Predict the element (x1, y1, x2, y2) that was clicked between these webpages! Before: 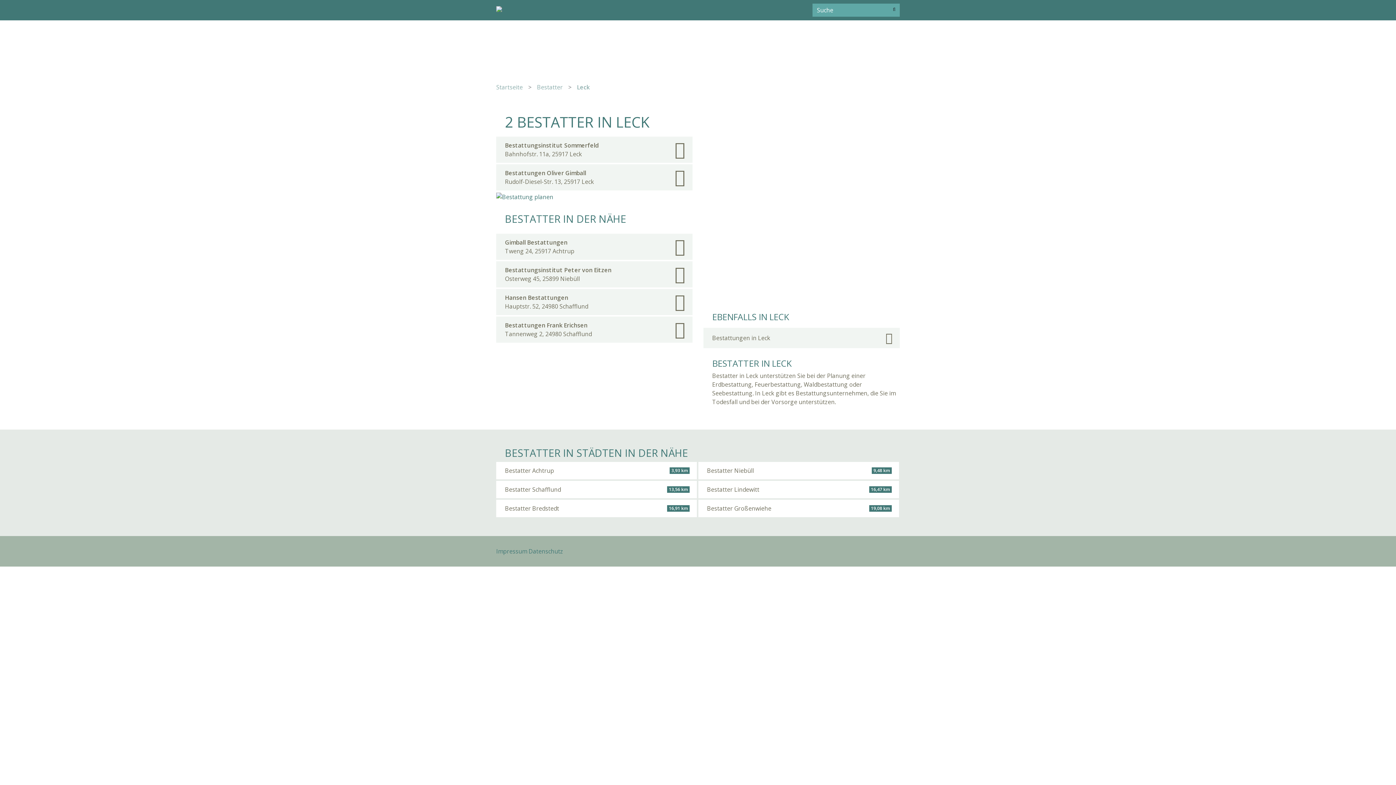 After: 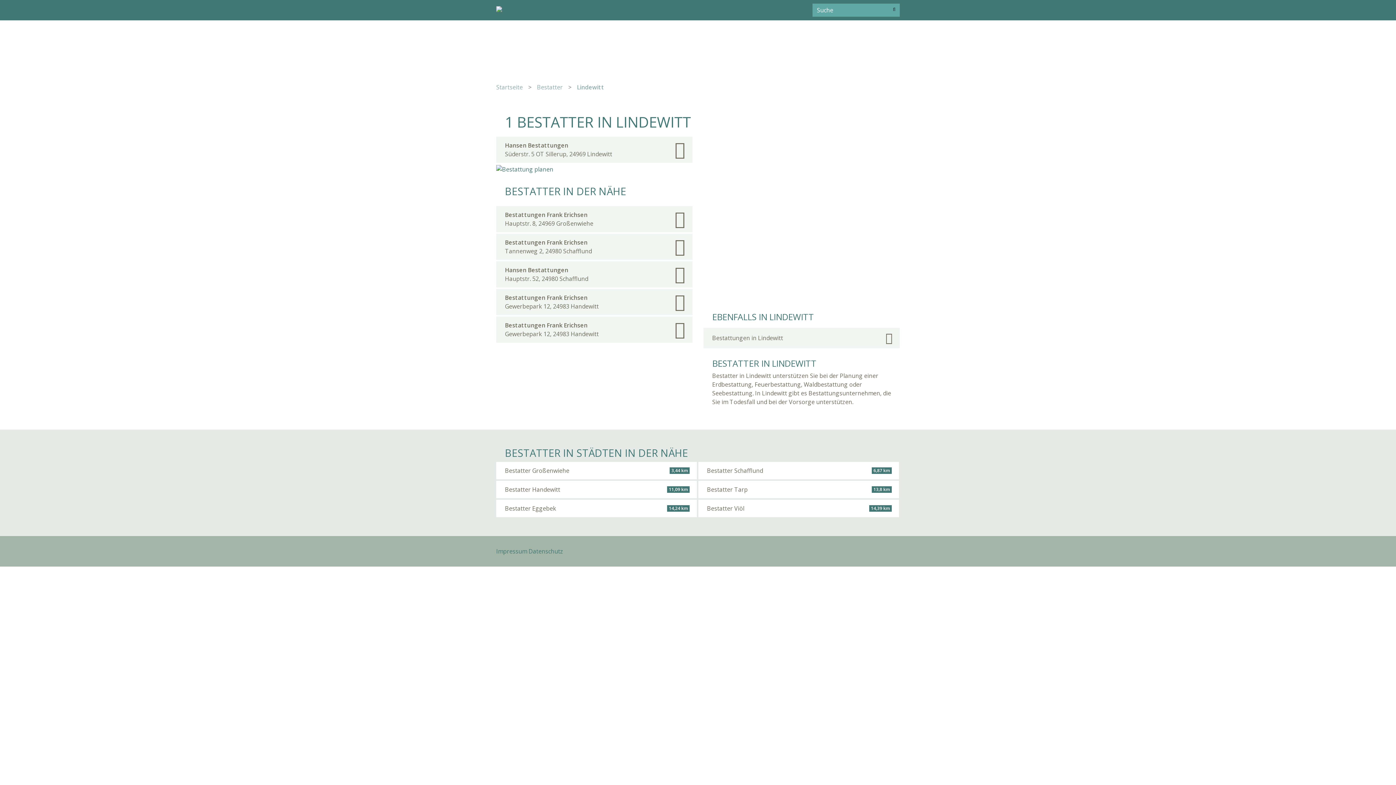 Action: bbox: (698, 481, 899, 498) label: Bestatter Lindewitt
16,47 km